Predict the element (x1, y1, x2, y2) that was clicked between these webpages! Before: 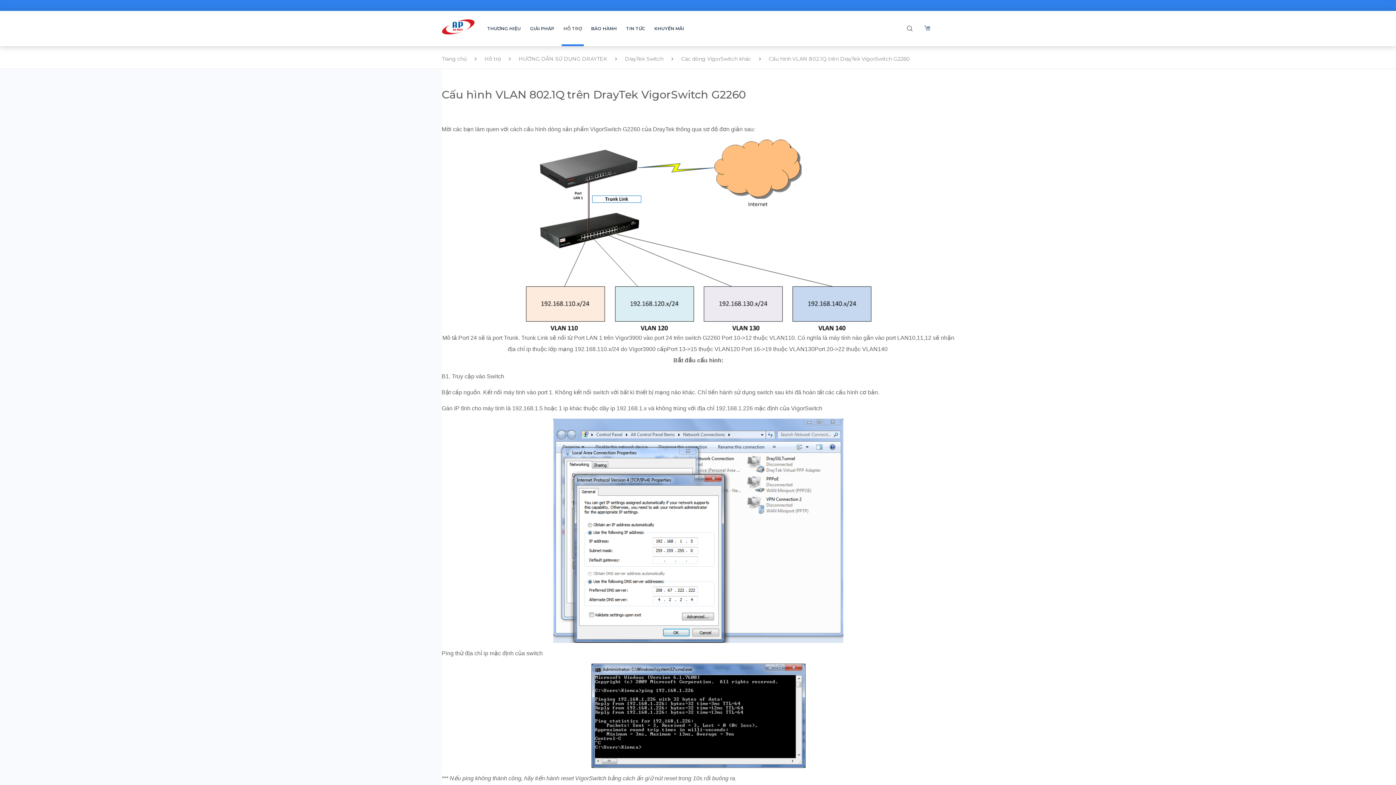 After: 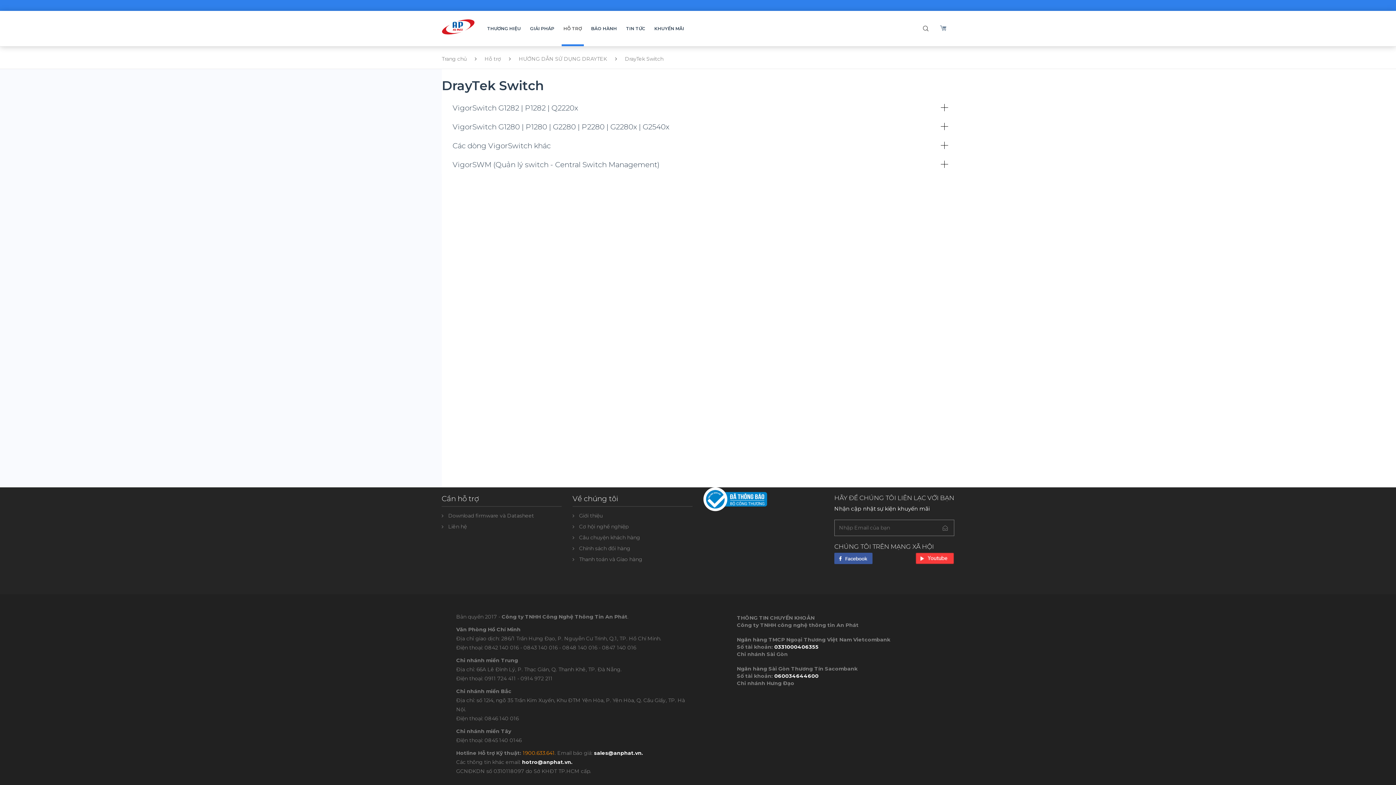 Action: label: DrayTek Switch bbox: (625, 55, 663, 62)